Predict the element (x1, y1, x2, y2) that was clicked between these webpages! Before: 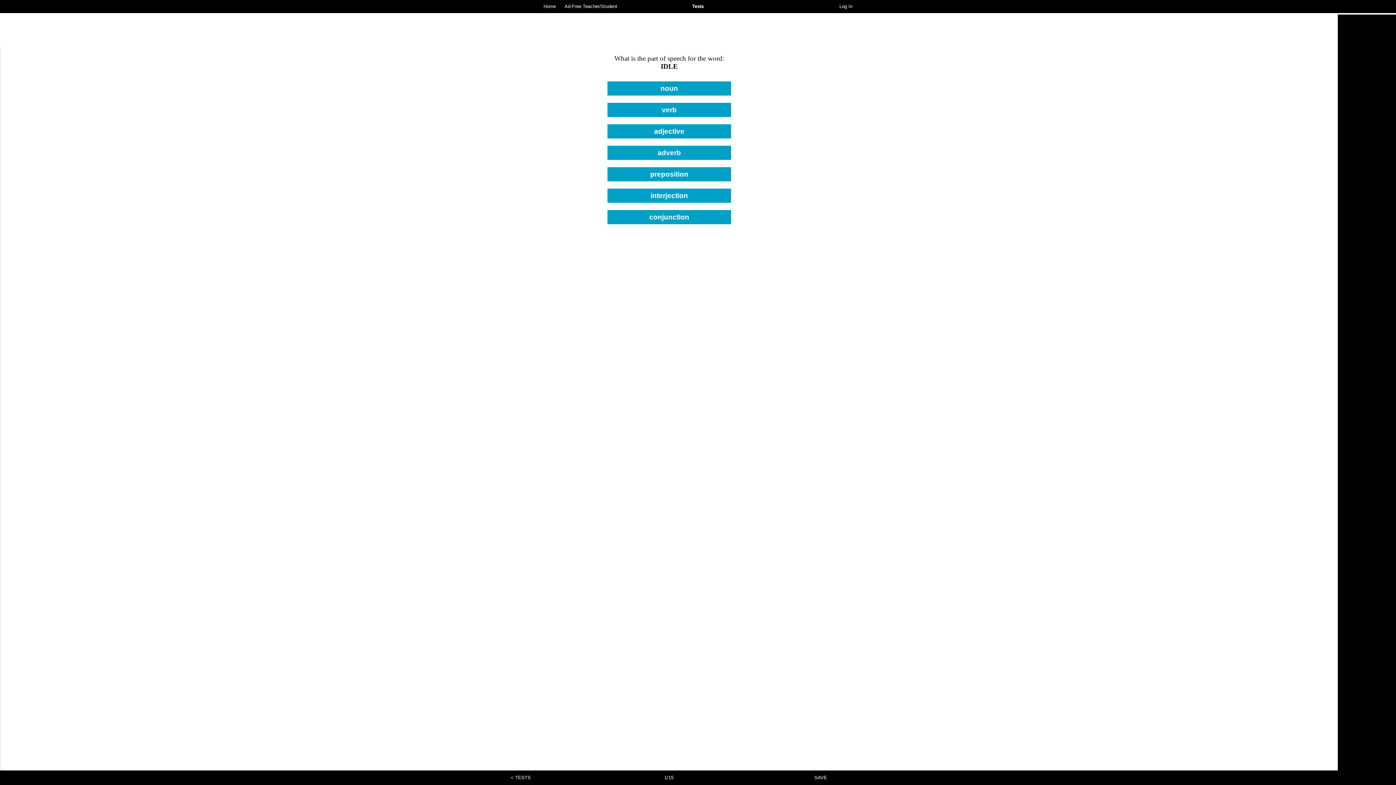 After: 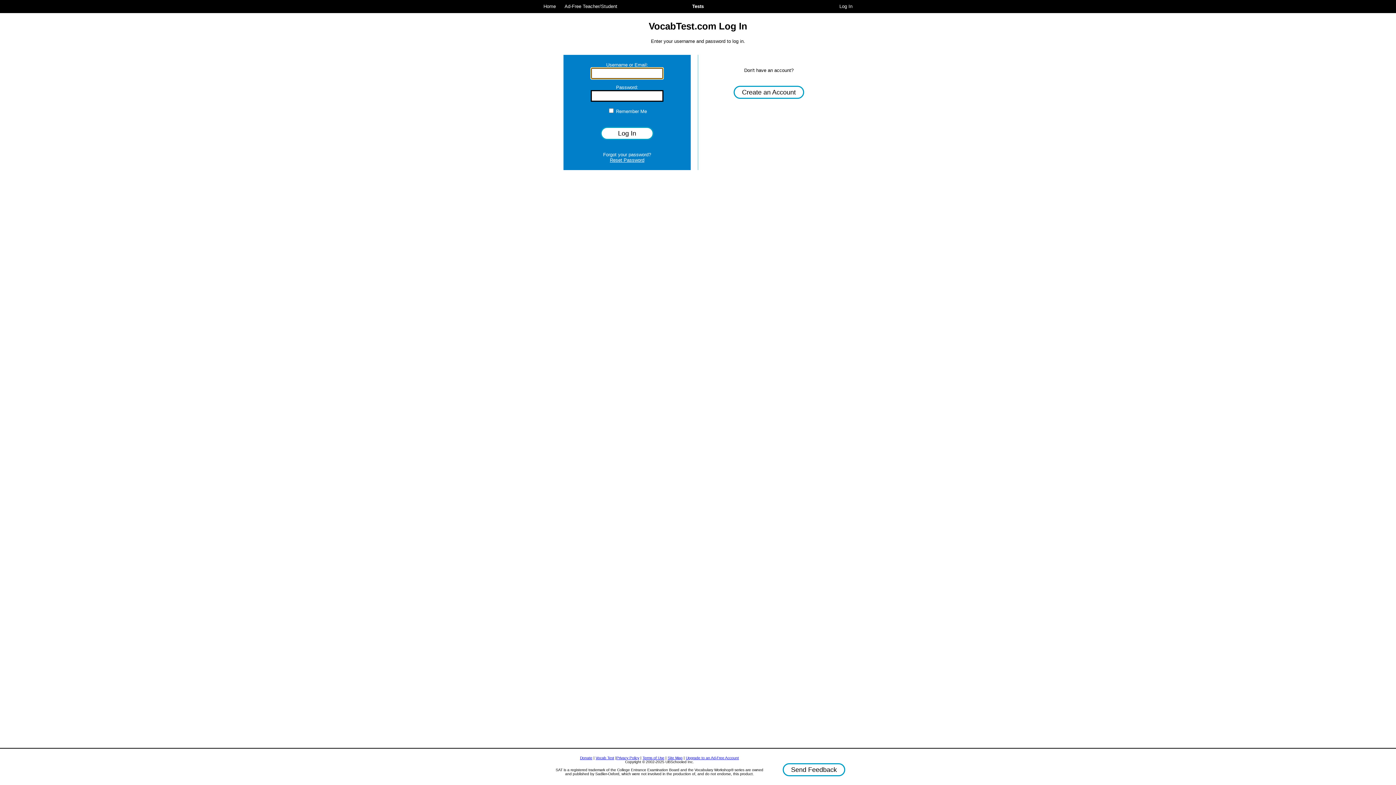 Action: bbox: (836, 3, 856, 9) label: Log In